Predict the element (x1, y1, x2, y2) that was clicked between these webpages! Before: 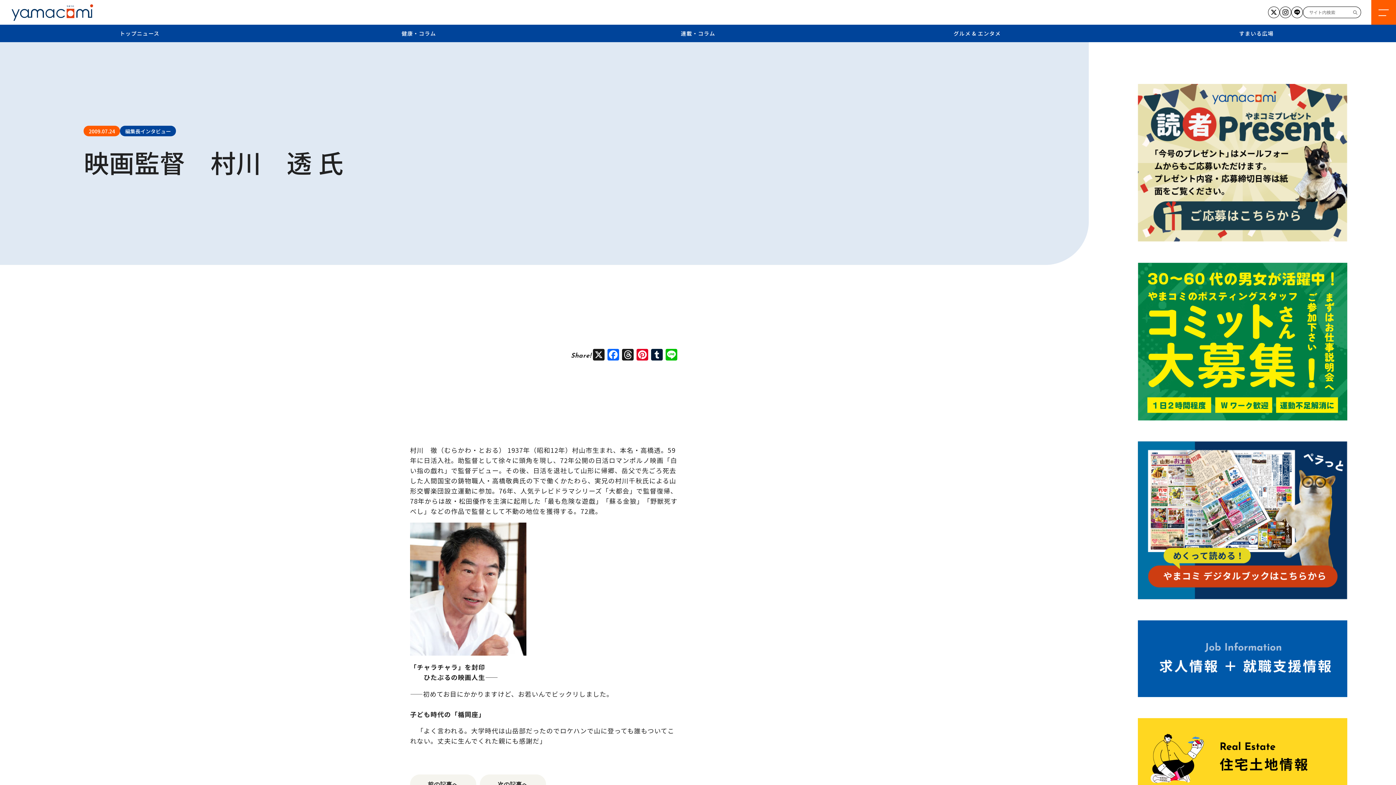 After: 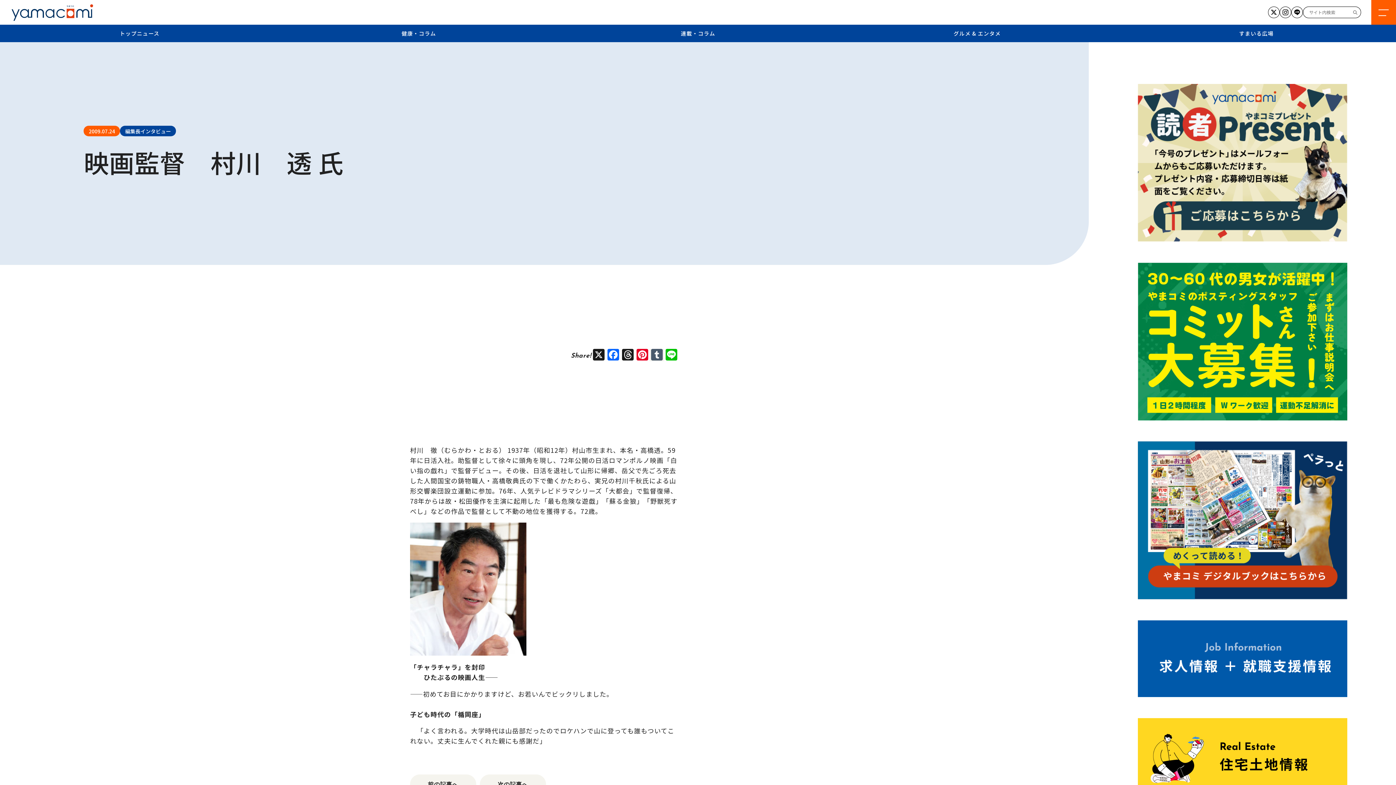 Action: bbox: (649, 349, 664, 361) label: Tumblr